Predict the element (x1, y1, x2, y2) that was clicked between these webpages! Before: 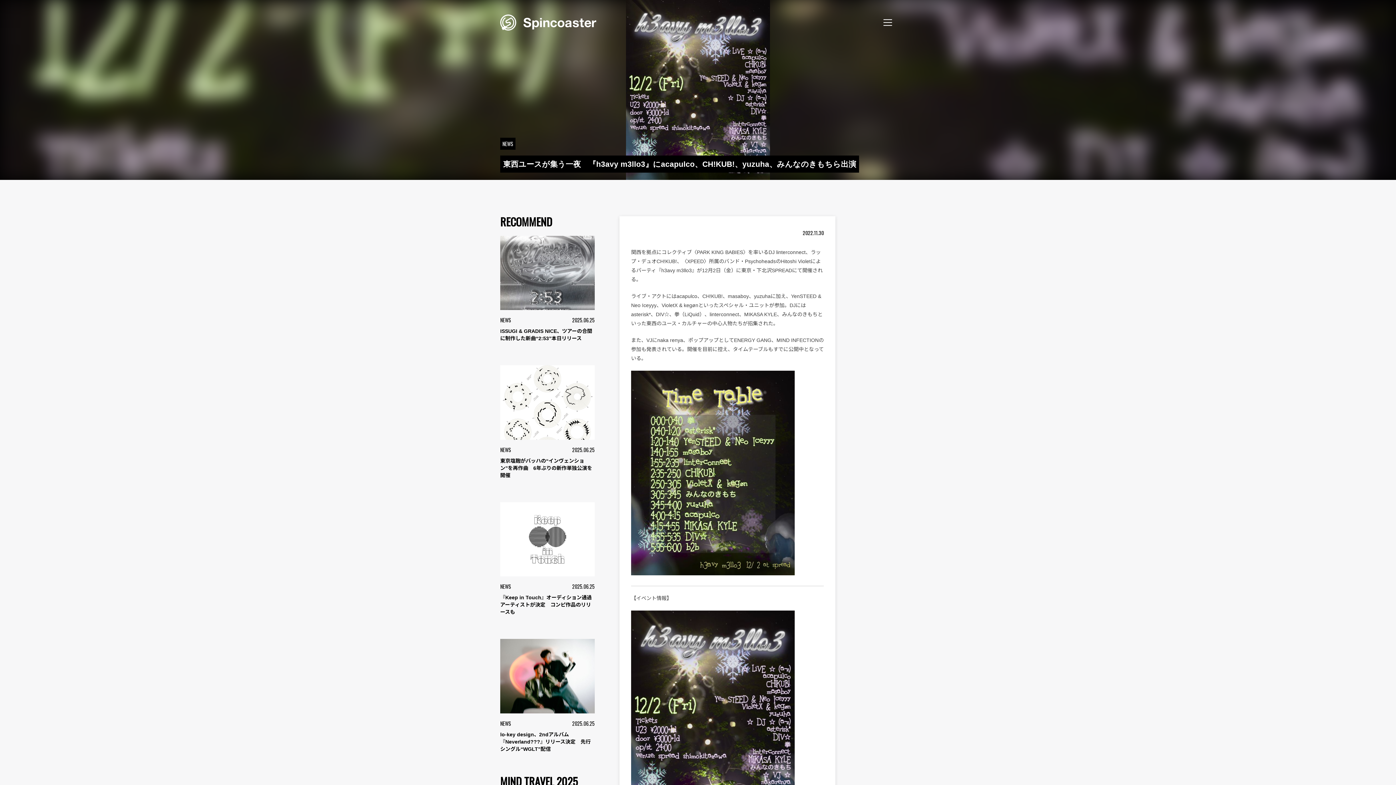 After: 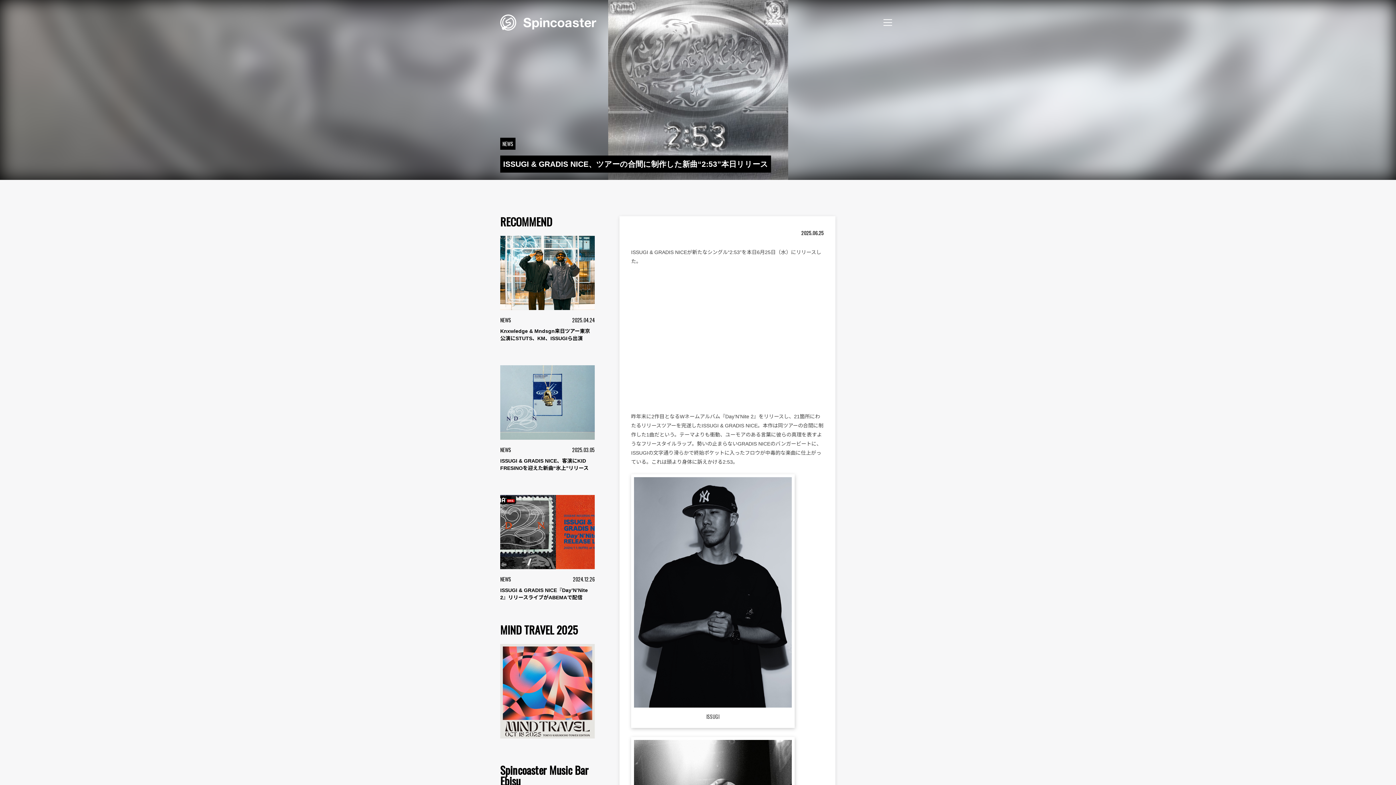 Action: bbox: (500, 236, 594, 342) label: NEWS
2025.06.25

ISSUGI & GRADIS NICE、ツアーの合間に制作した新曲“2:53”本日リリース